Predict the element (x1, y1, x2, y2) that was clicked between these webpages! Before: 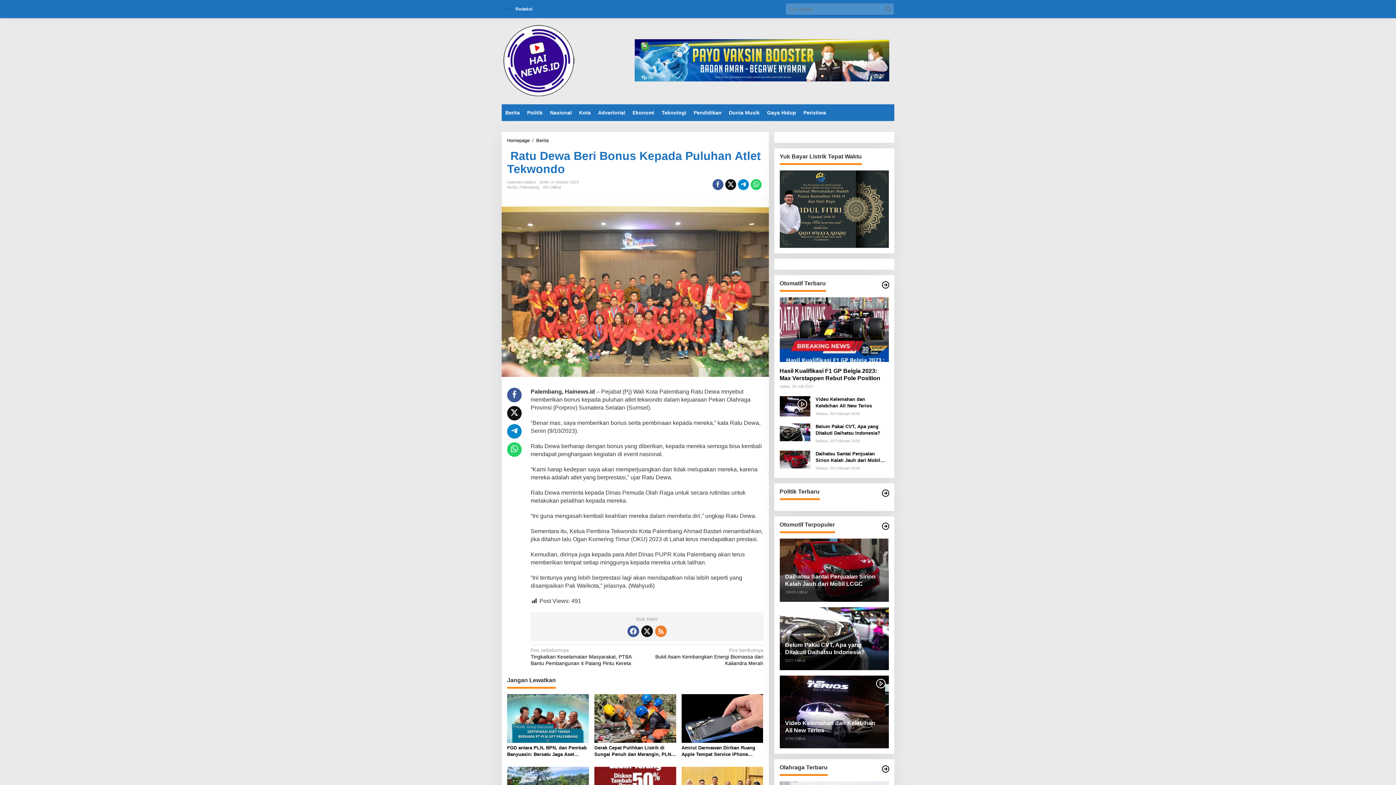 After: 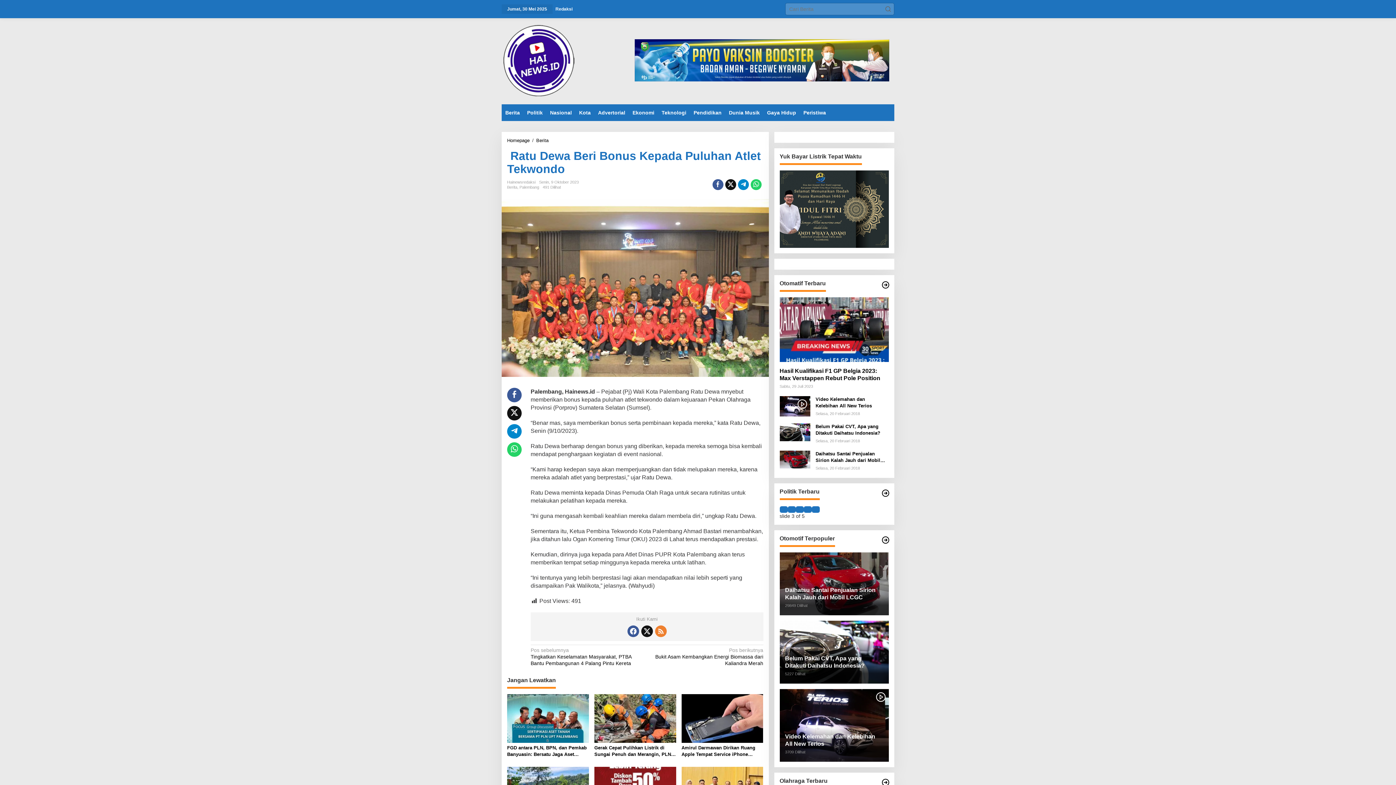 Action: bbox: (641, 625, 652, 637)